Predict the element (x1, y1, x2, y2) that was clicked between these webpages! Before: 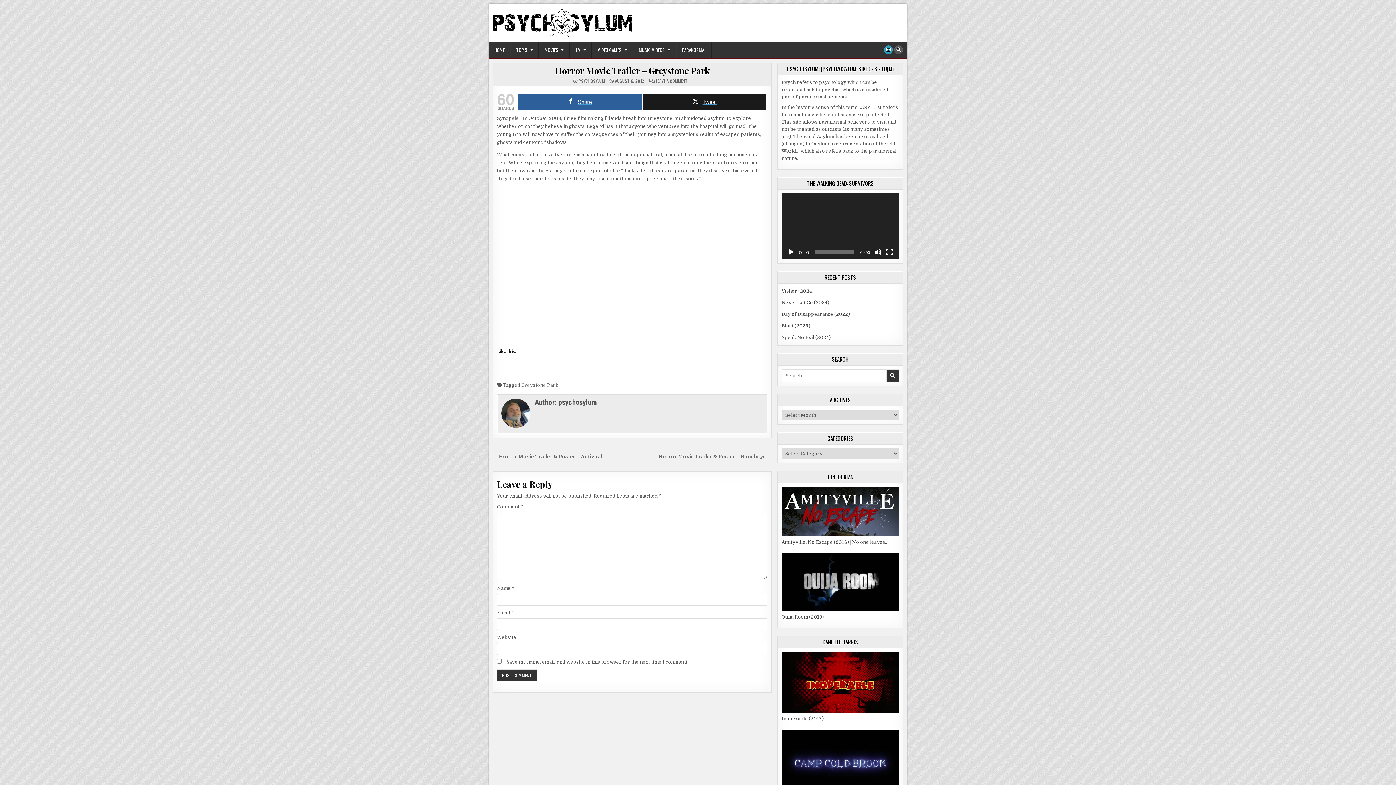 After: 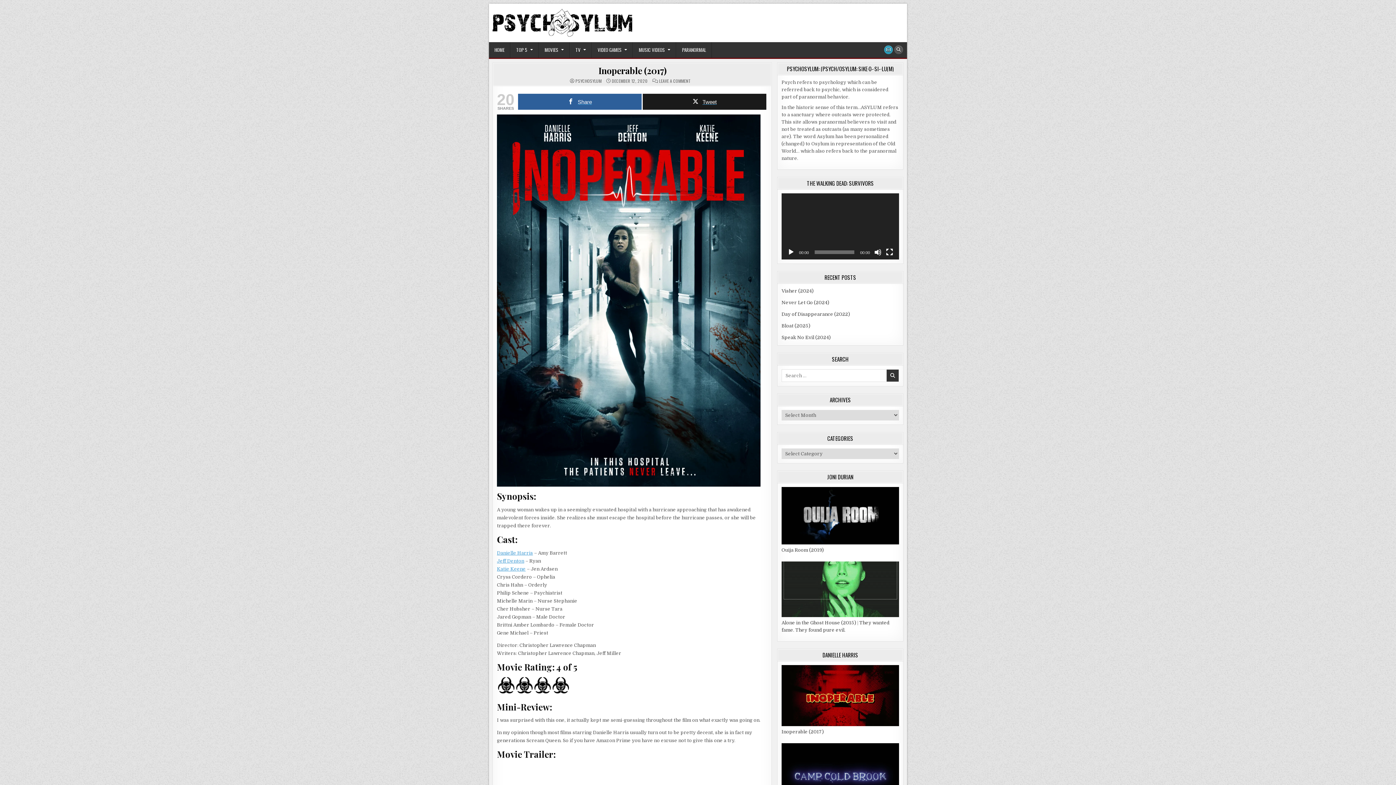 Action: bbox: (781, 716, 823, 721) label: Inoperable (2017)